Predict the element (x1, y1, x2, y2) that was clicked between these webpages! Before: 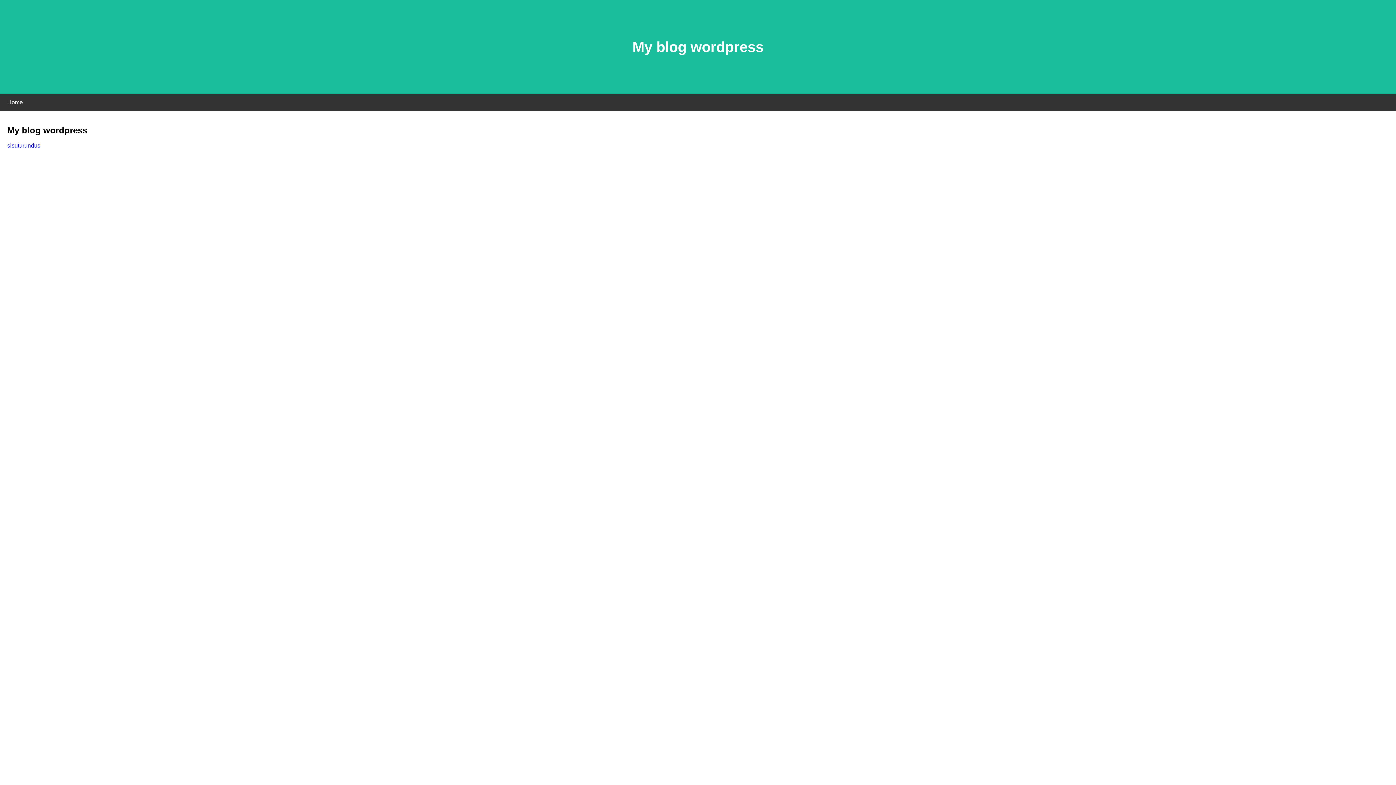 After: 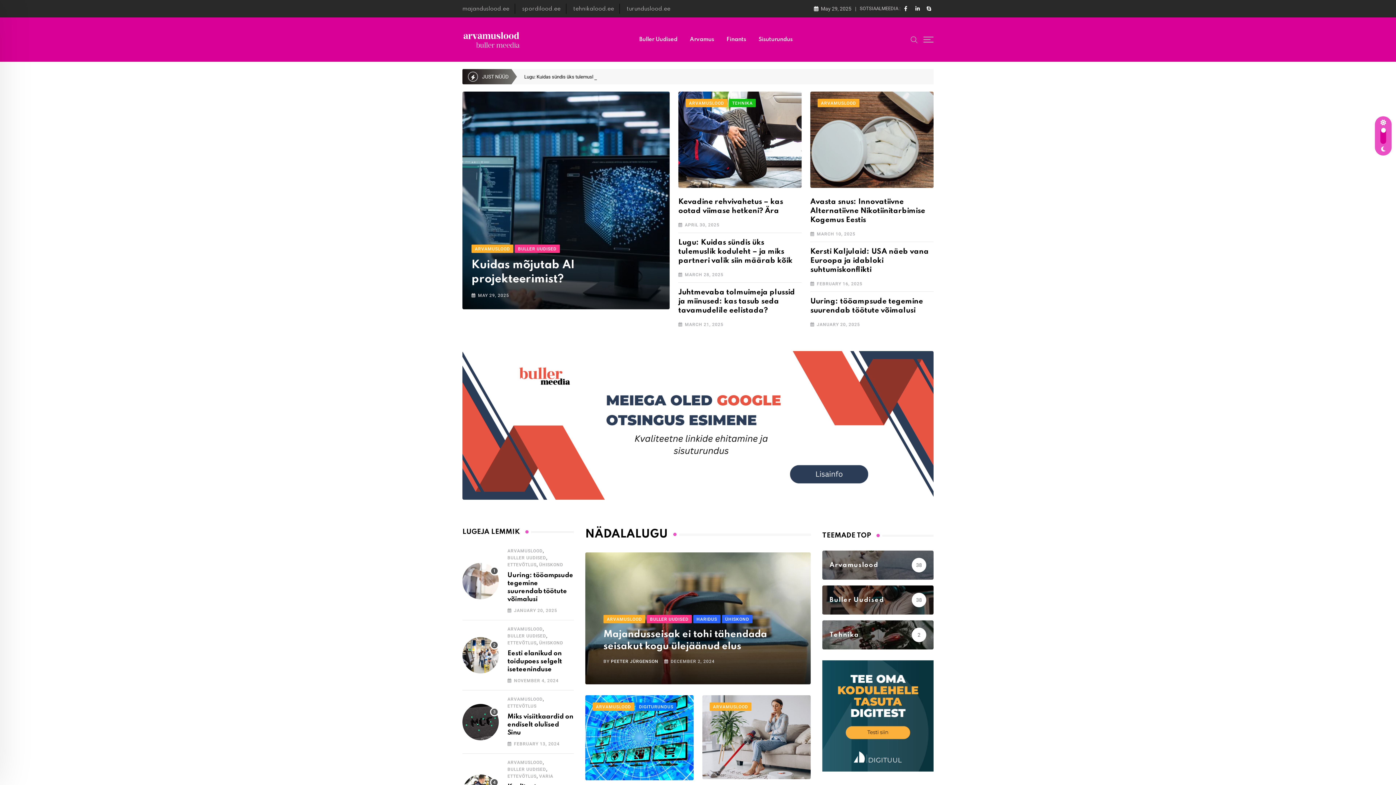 Action: bbox: (7, 142, 40, 148) label: sisuturundus